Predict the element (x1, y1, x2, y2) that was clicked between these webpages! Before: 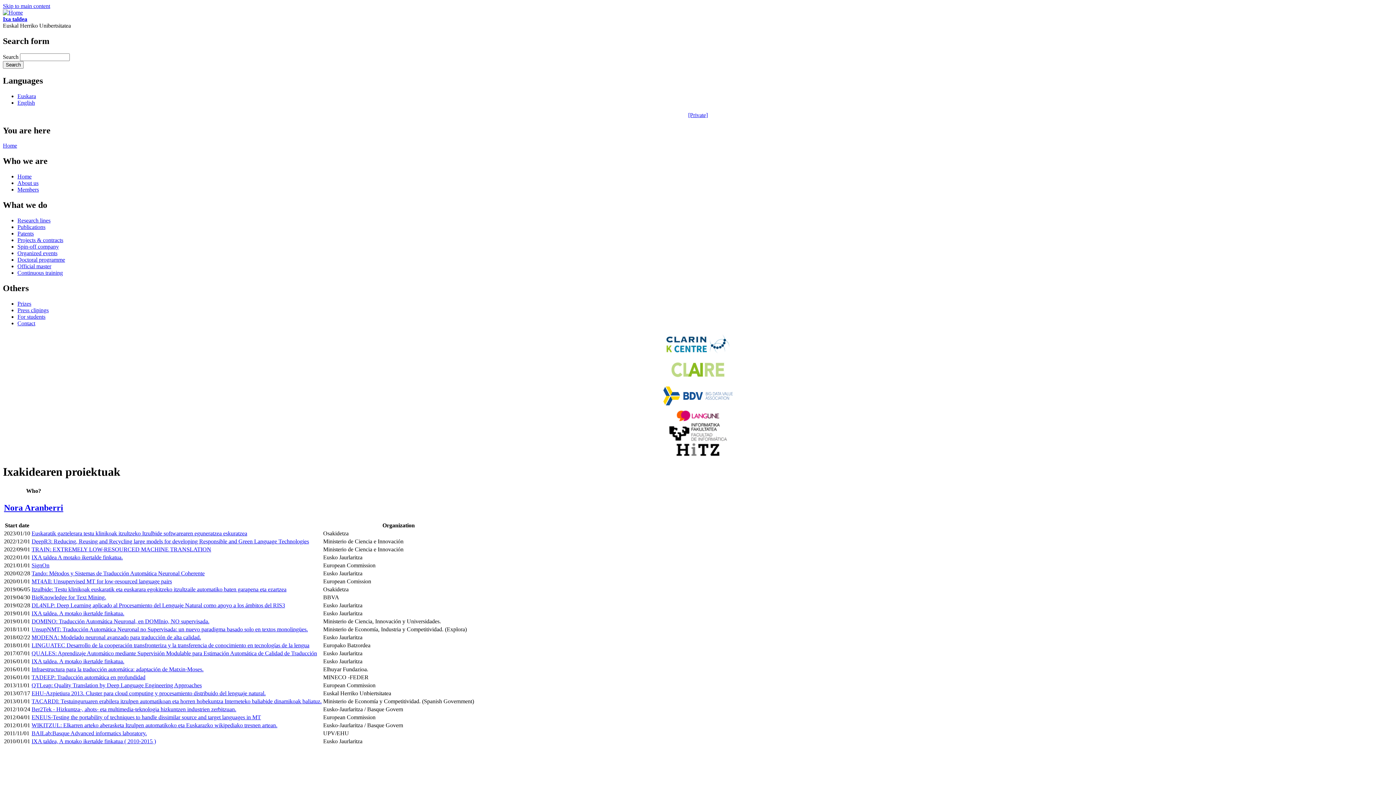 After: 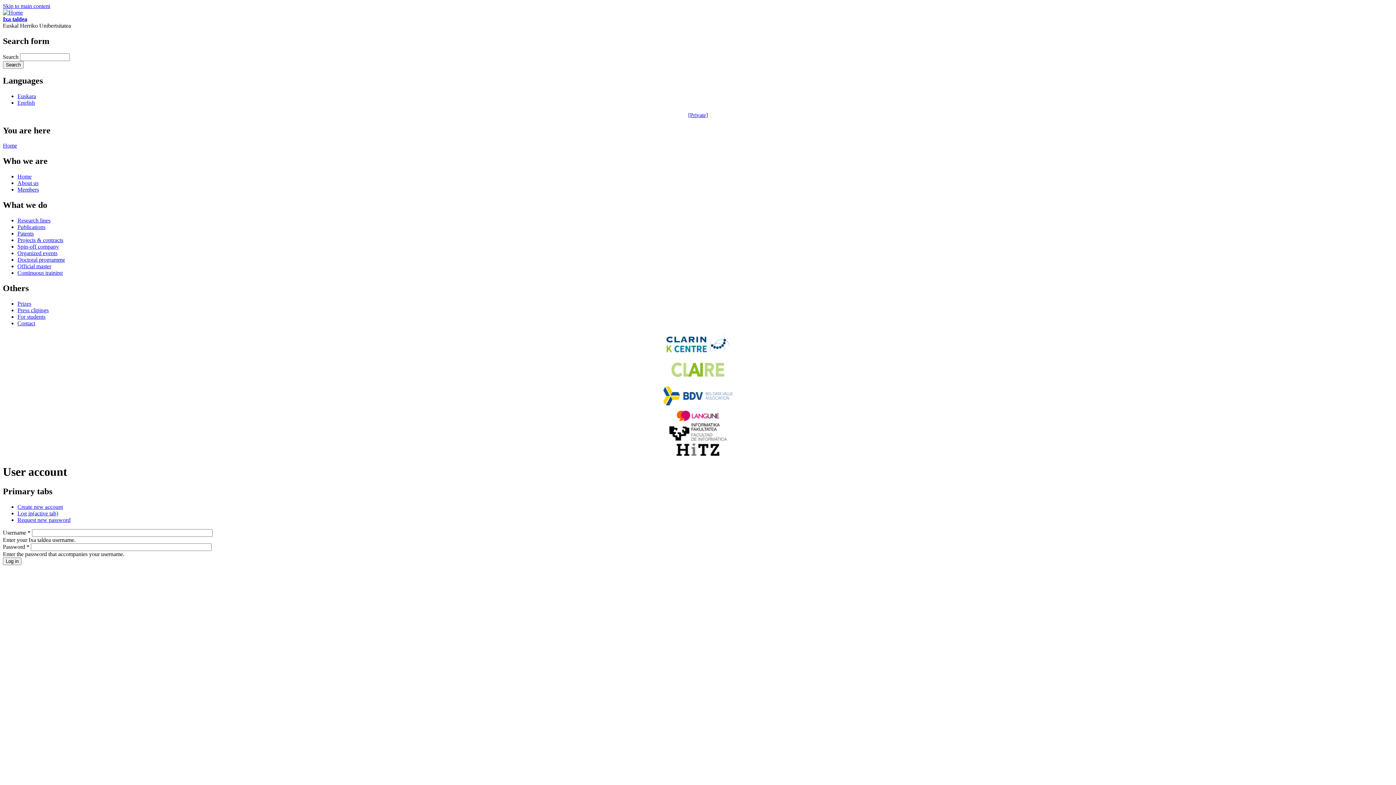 Action: label: [Private] bbox: (2, 111, 1393, 118)